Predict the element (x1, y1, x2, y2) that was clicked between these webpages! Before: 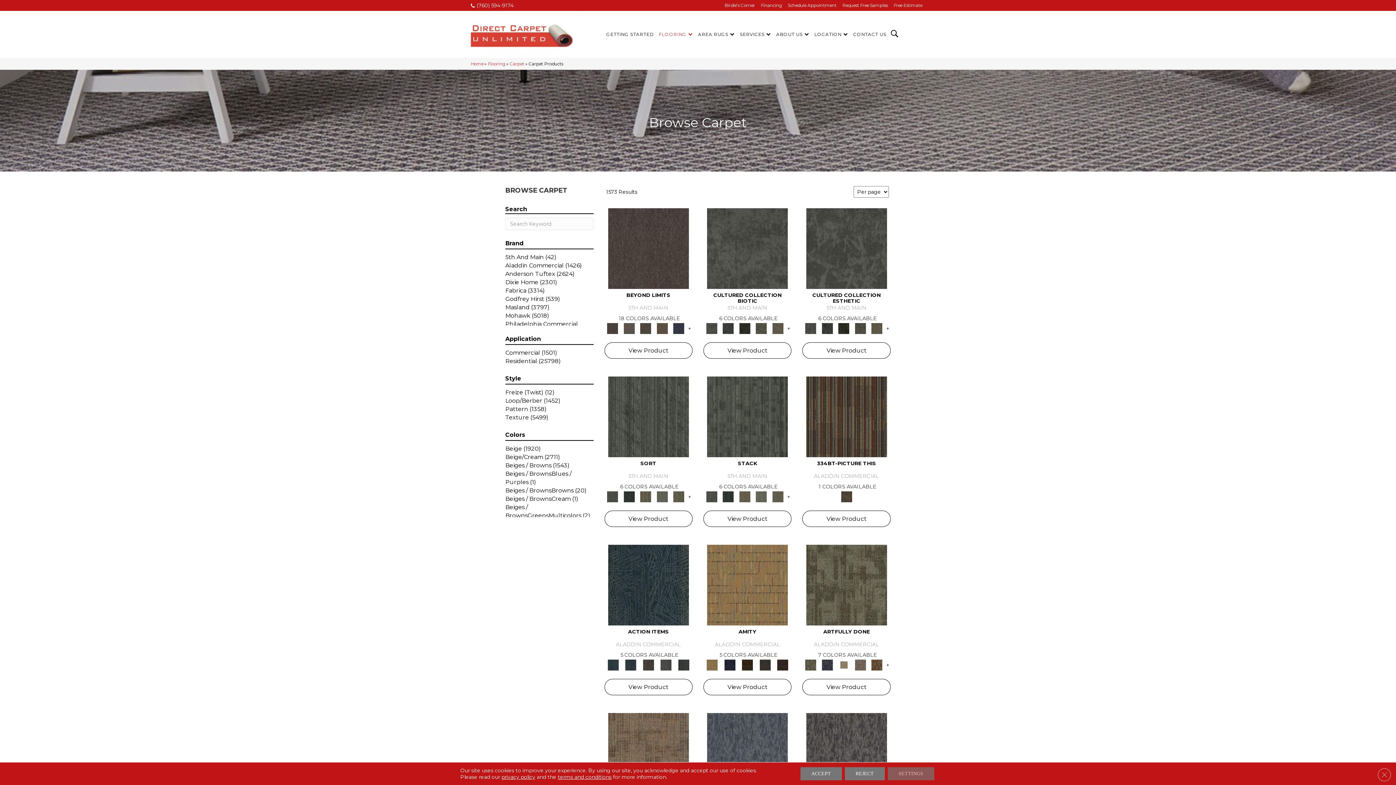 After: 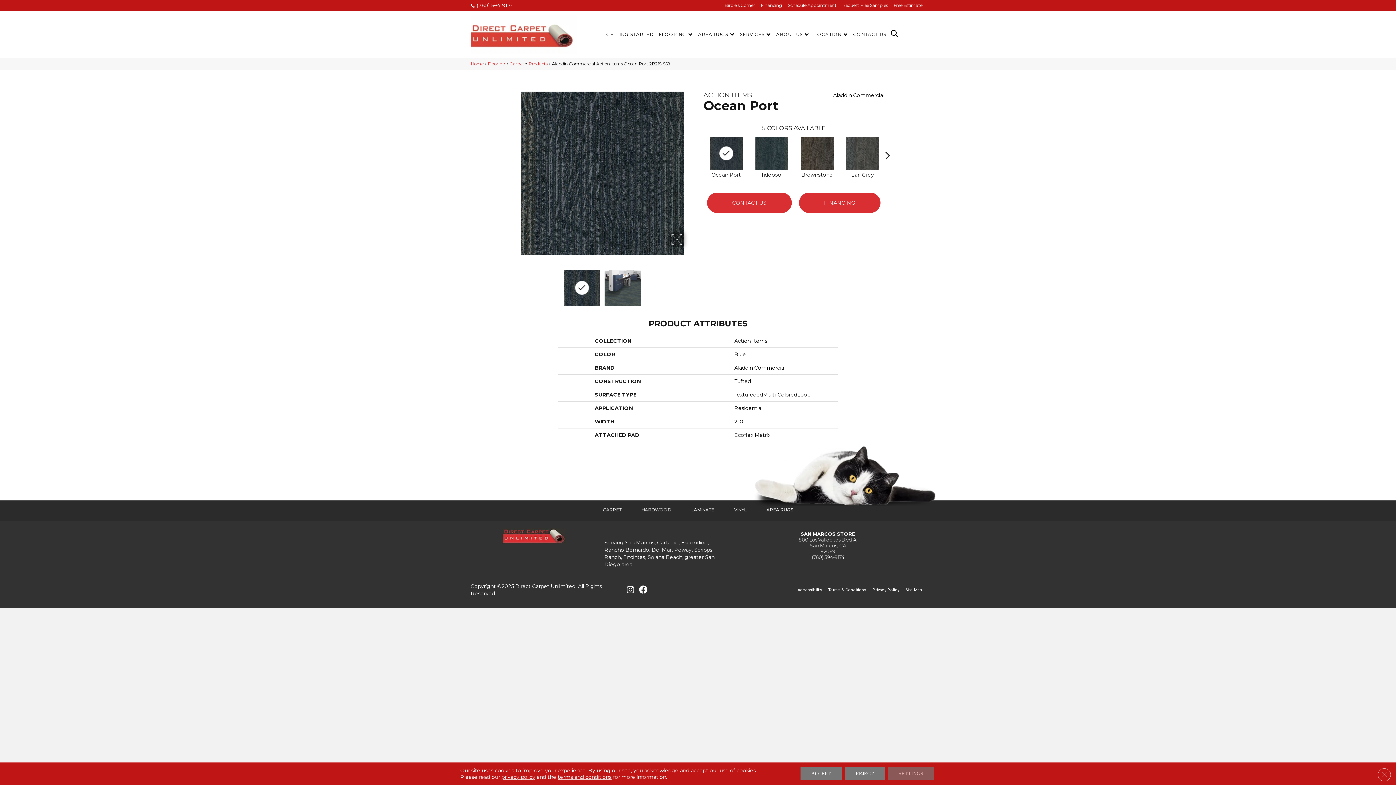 Action: bbox: (623, 661, 638, 667)